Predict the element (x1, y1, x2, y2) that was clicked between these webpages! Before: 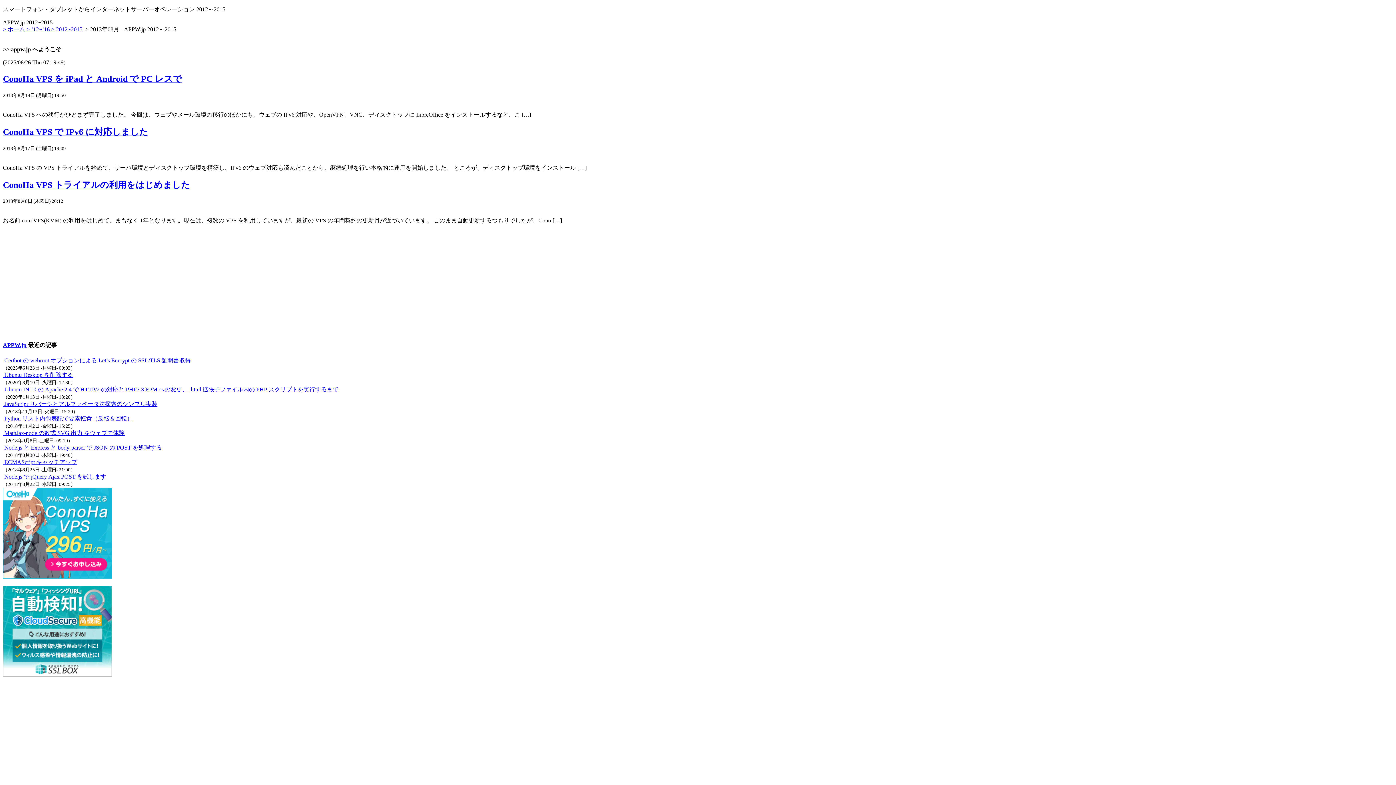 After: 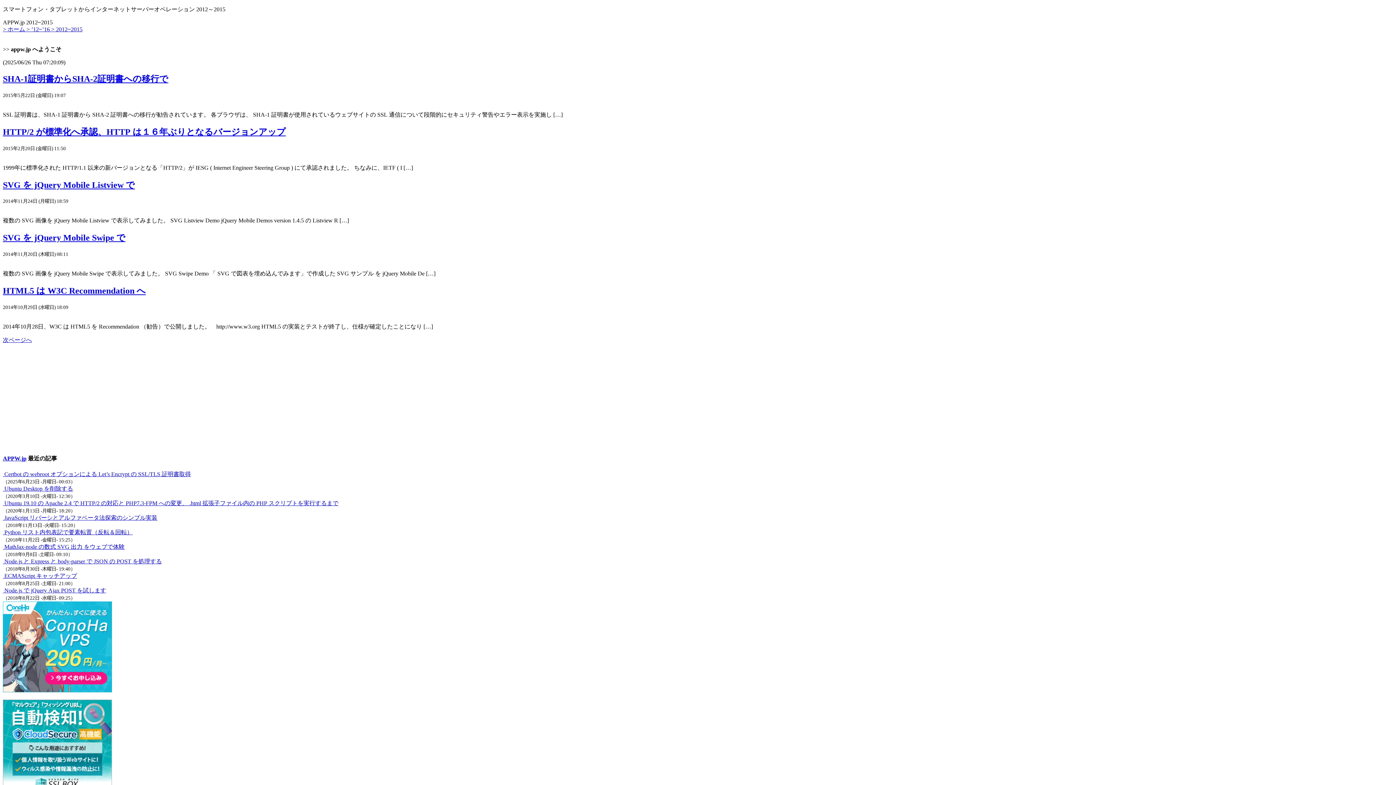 Action: label:  > 2012~2015 bbox: (49, 26, 82, 32)